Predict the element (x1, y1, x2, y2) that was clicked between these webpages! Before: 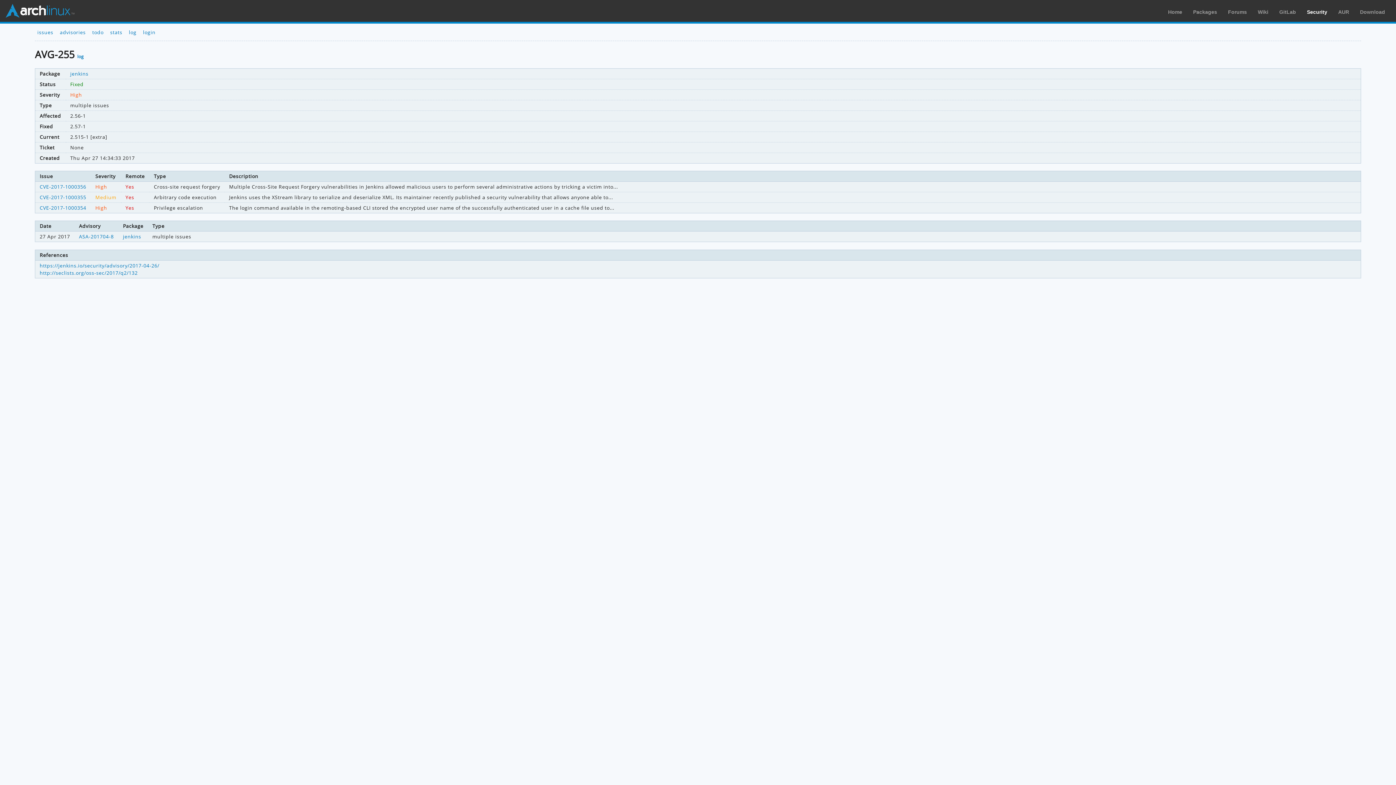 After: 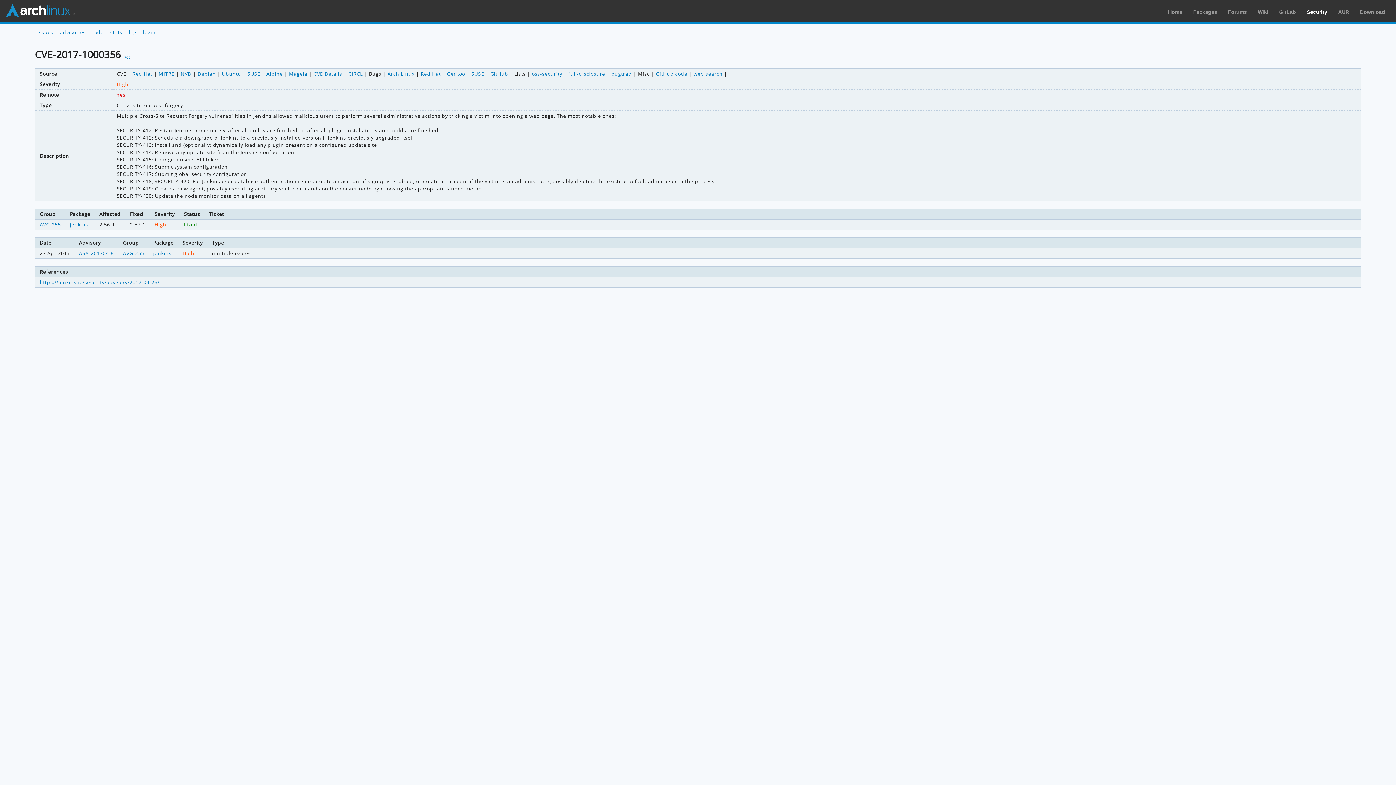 Action: label: CVE-2017-1000356 bbox: (39, 183, 86, 190)